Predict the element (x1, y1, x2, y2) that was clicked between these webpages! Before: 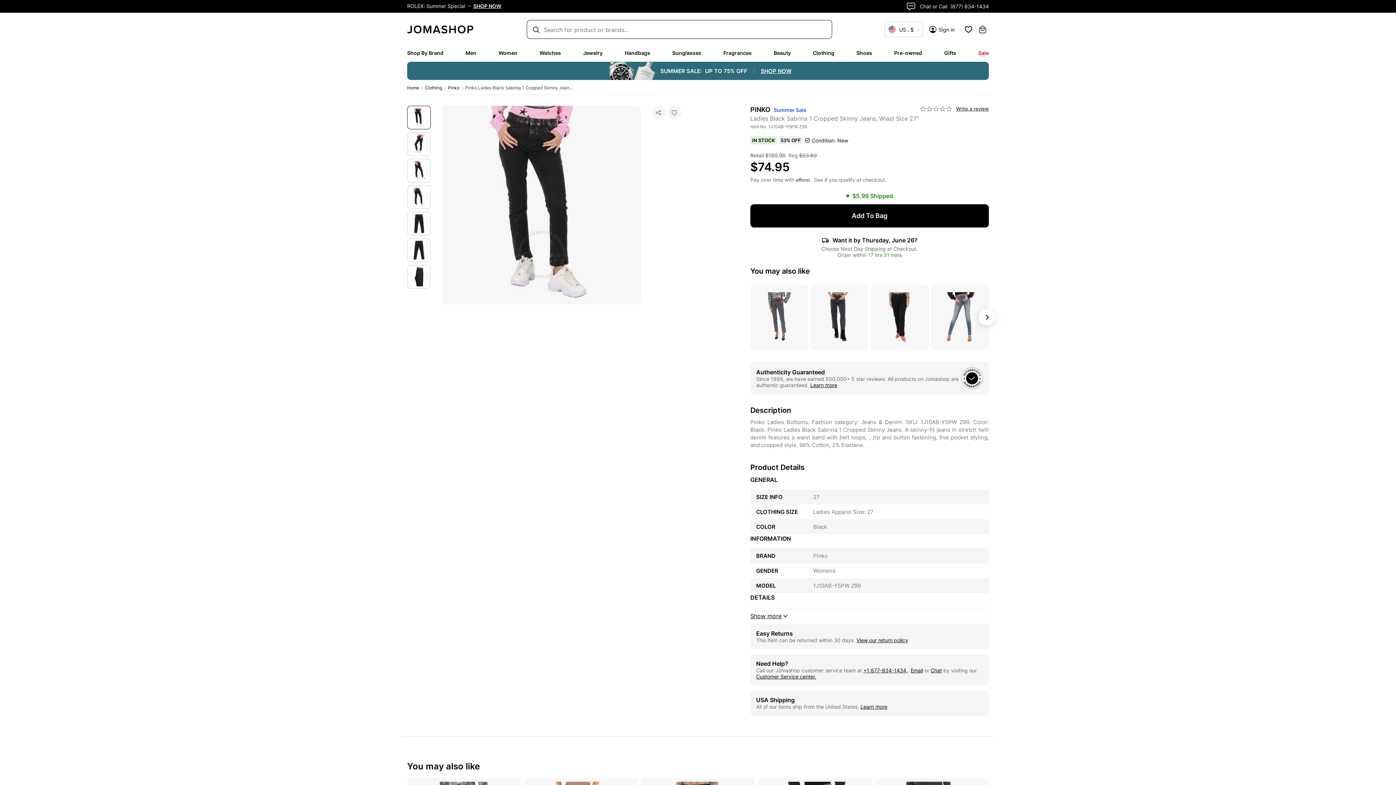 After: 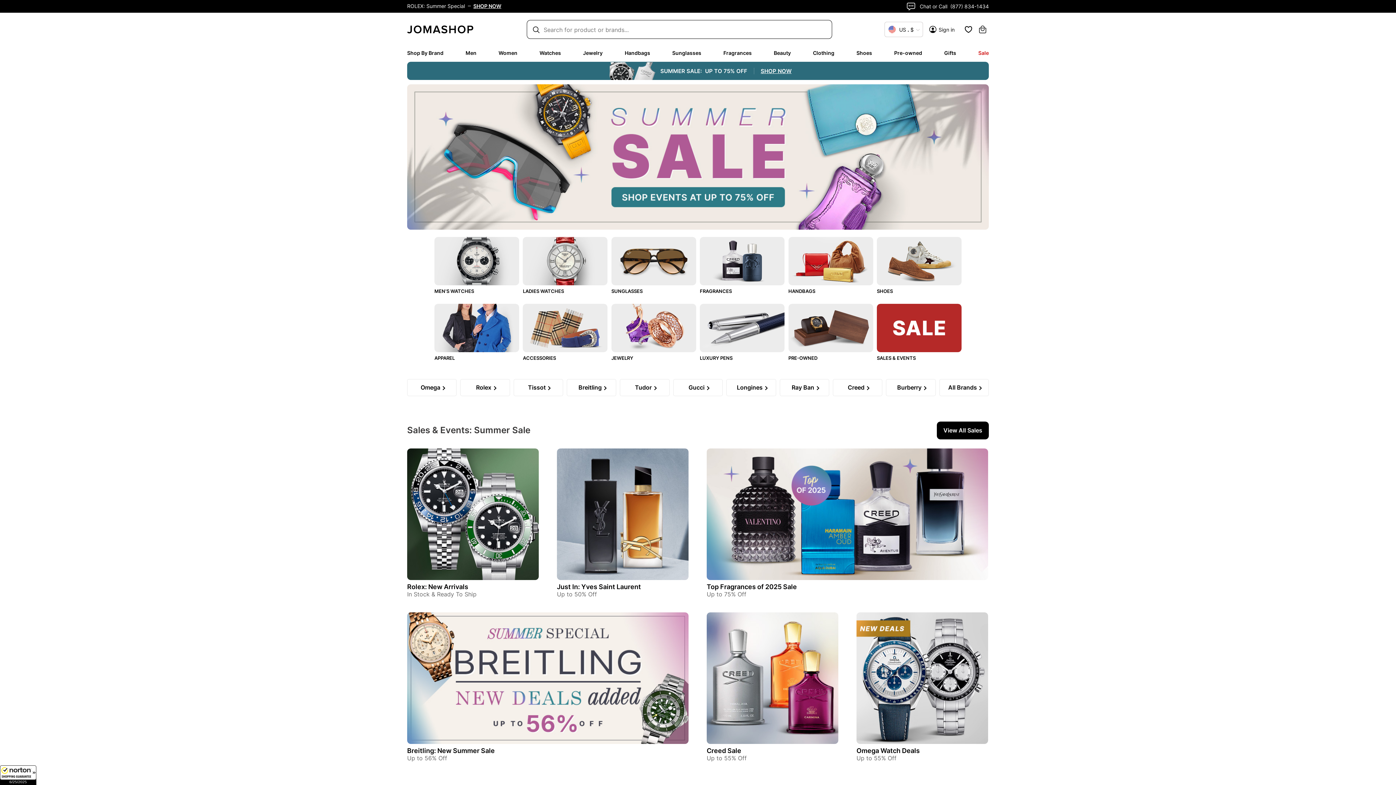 Action: bbox: (407, 25, 473, 31)